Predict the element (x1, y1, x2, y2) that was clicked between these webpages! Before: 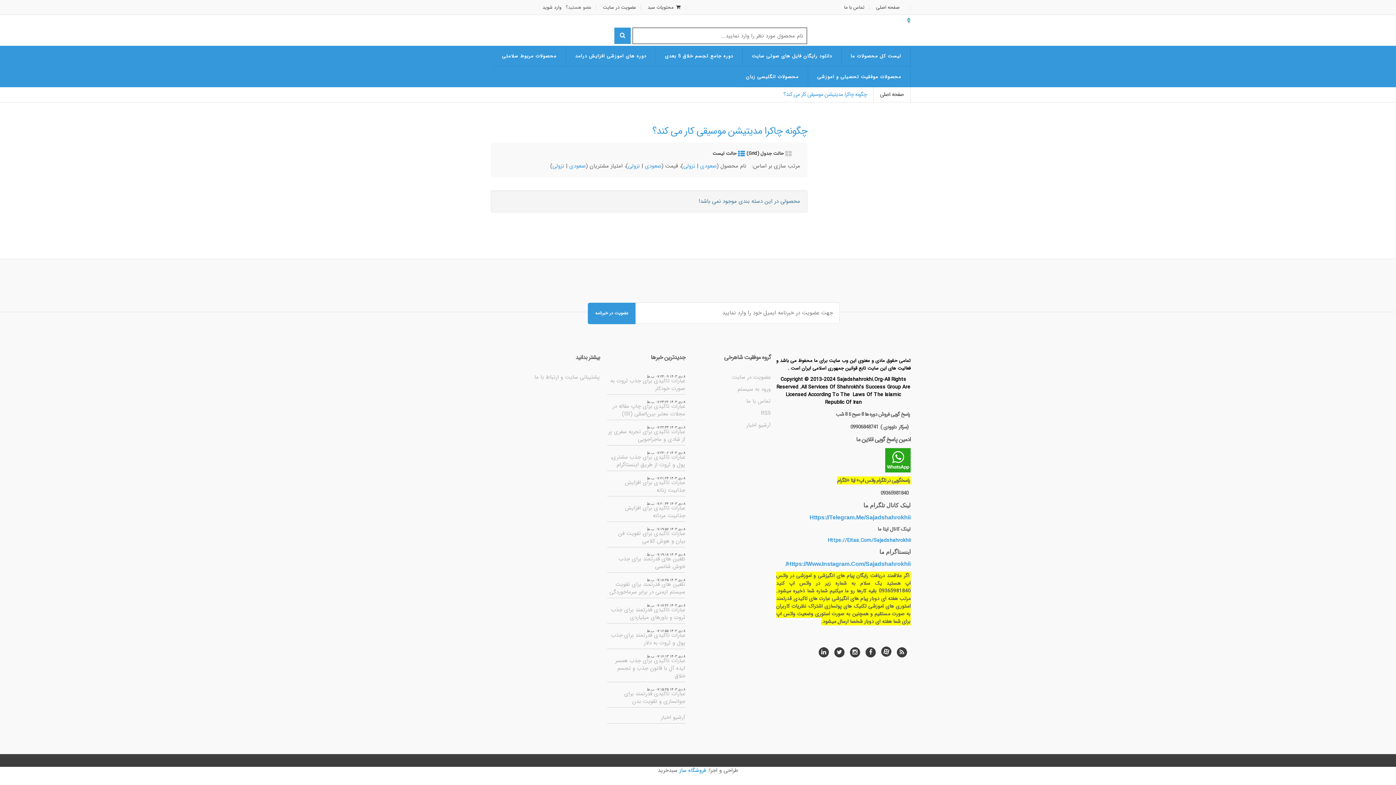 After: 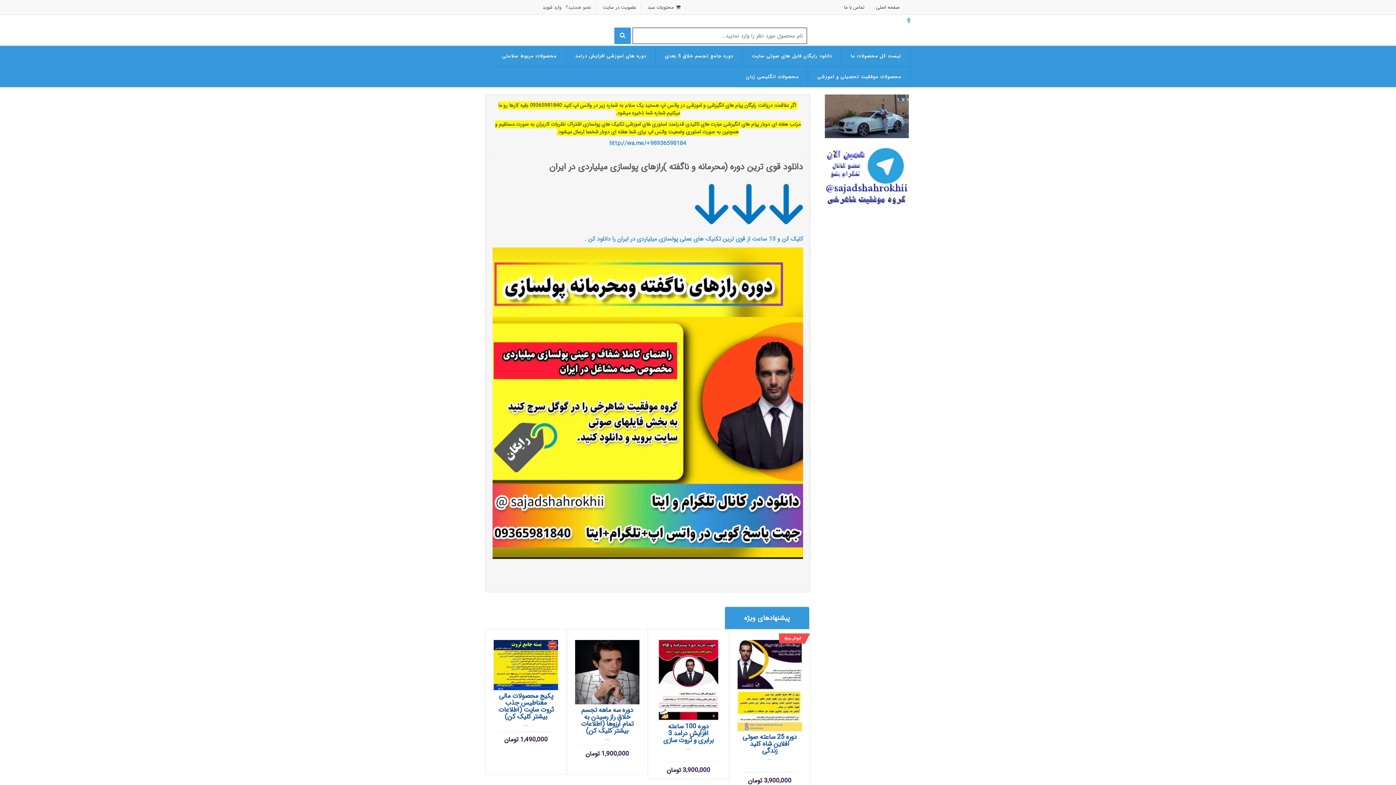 Action: bbox: (907, 16, 910, 24)